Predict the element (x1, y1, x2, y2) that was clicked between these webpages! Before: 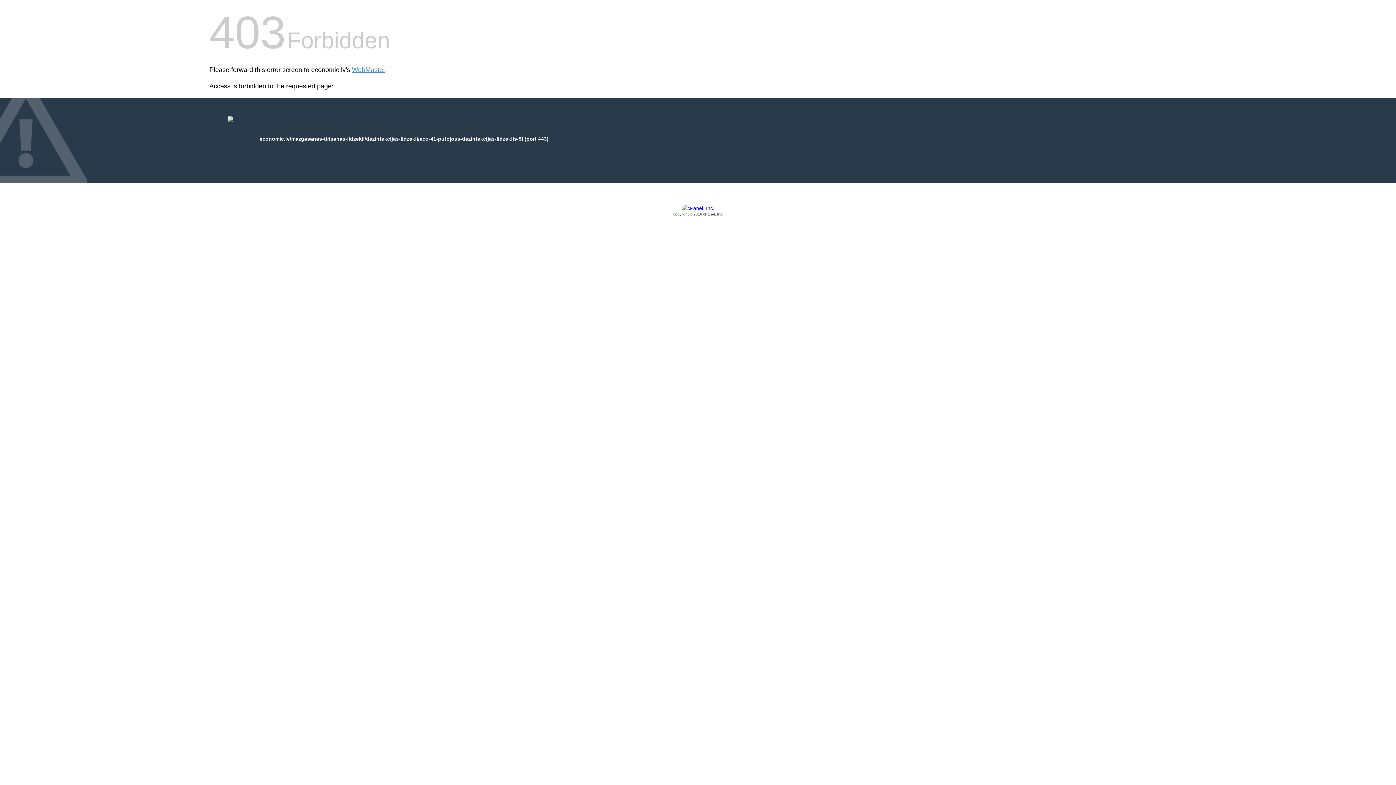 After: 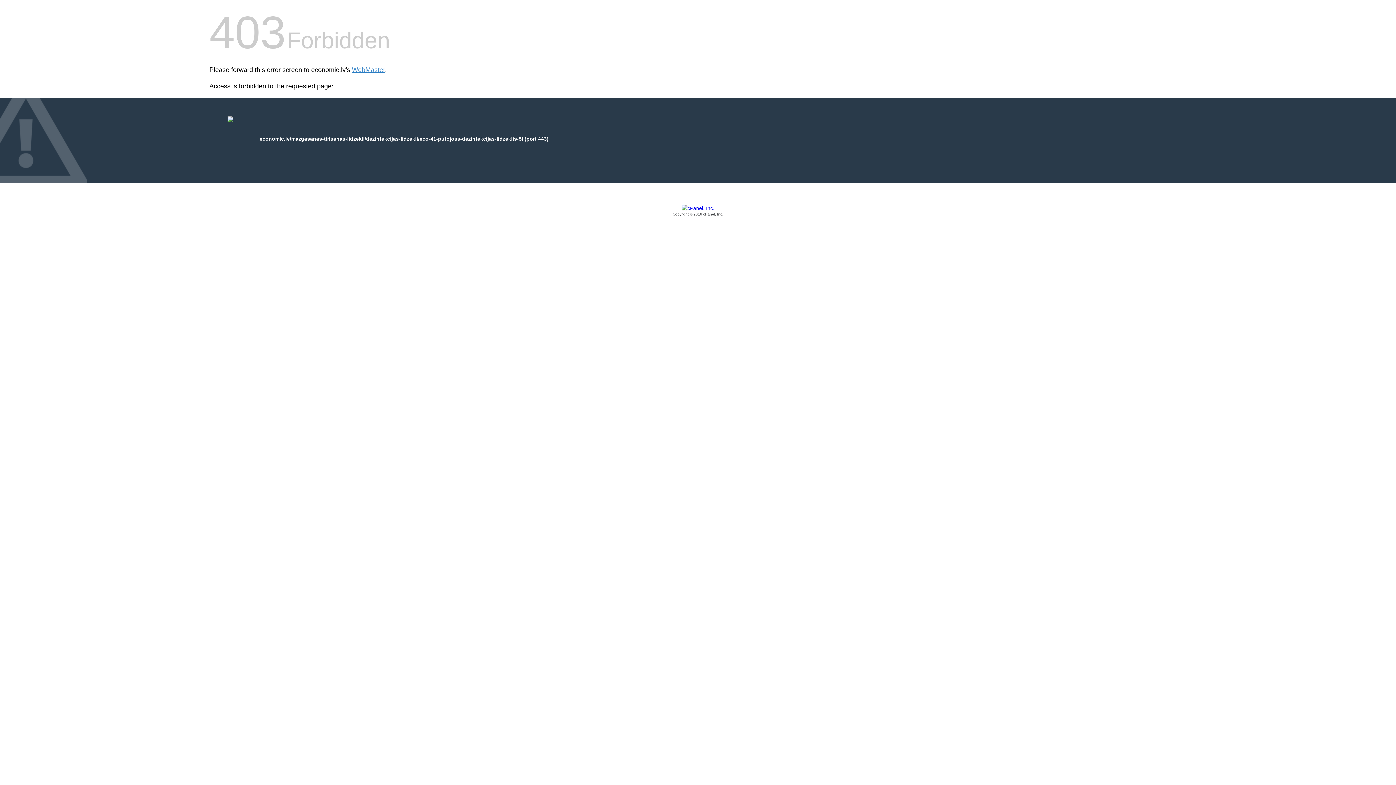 Action: label: Copyright © 2016 cPanel, Inc. bbox: (209, 205, 1186, 217)